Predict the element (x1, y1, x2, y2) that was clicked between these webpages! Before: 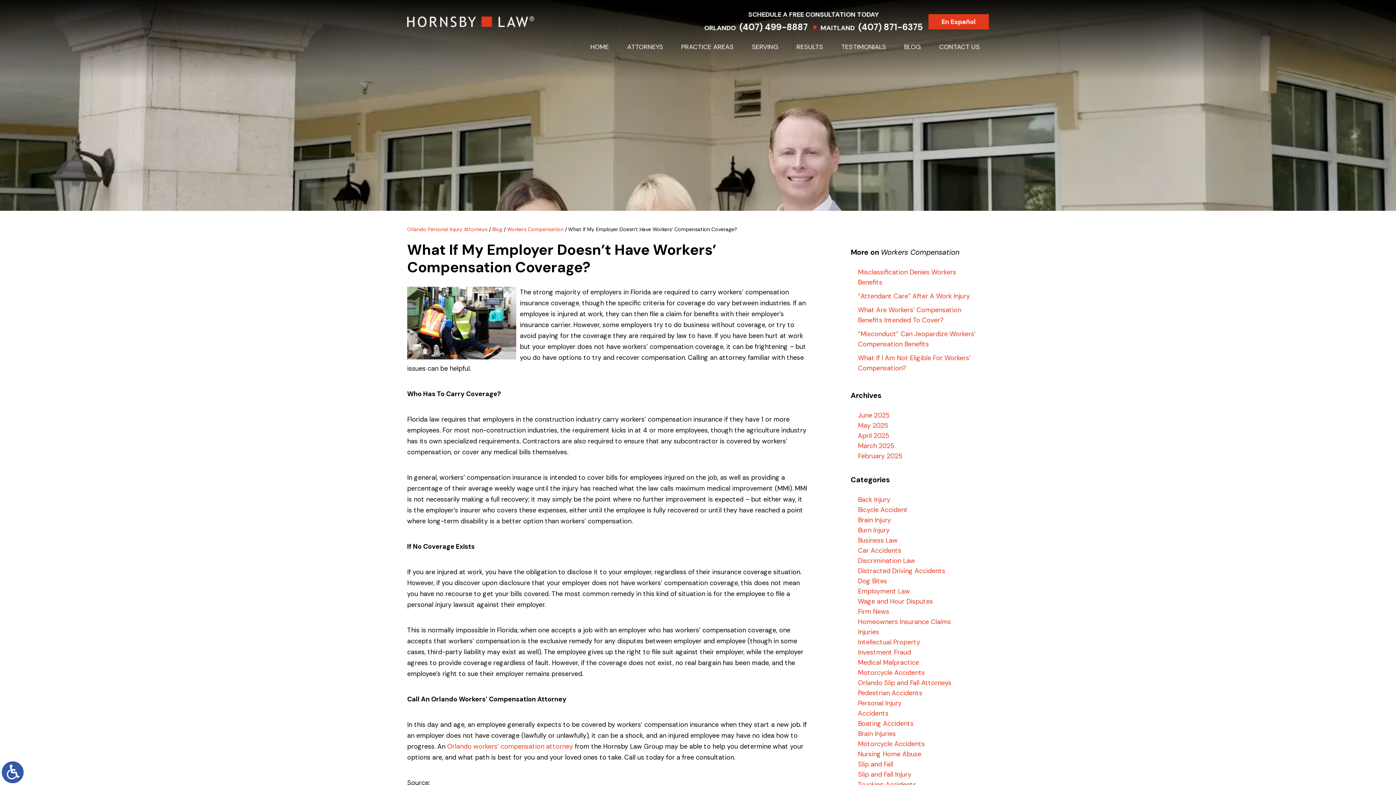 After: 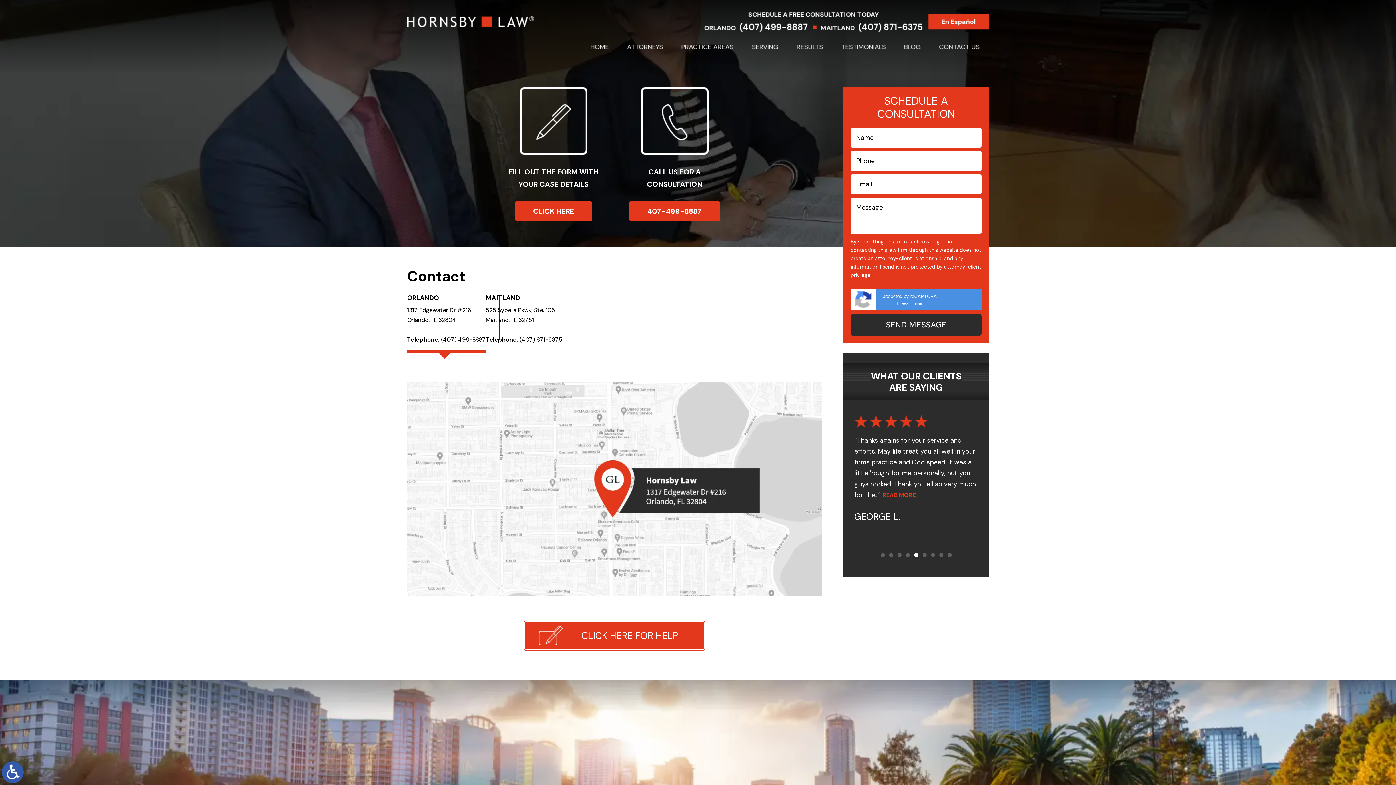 Action: label: CONTACT US bbox: (930, 40, 989, 53)